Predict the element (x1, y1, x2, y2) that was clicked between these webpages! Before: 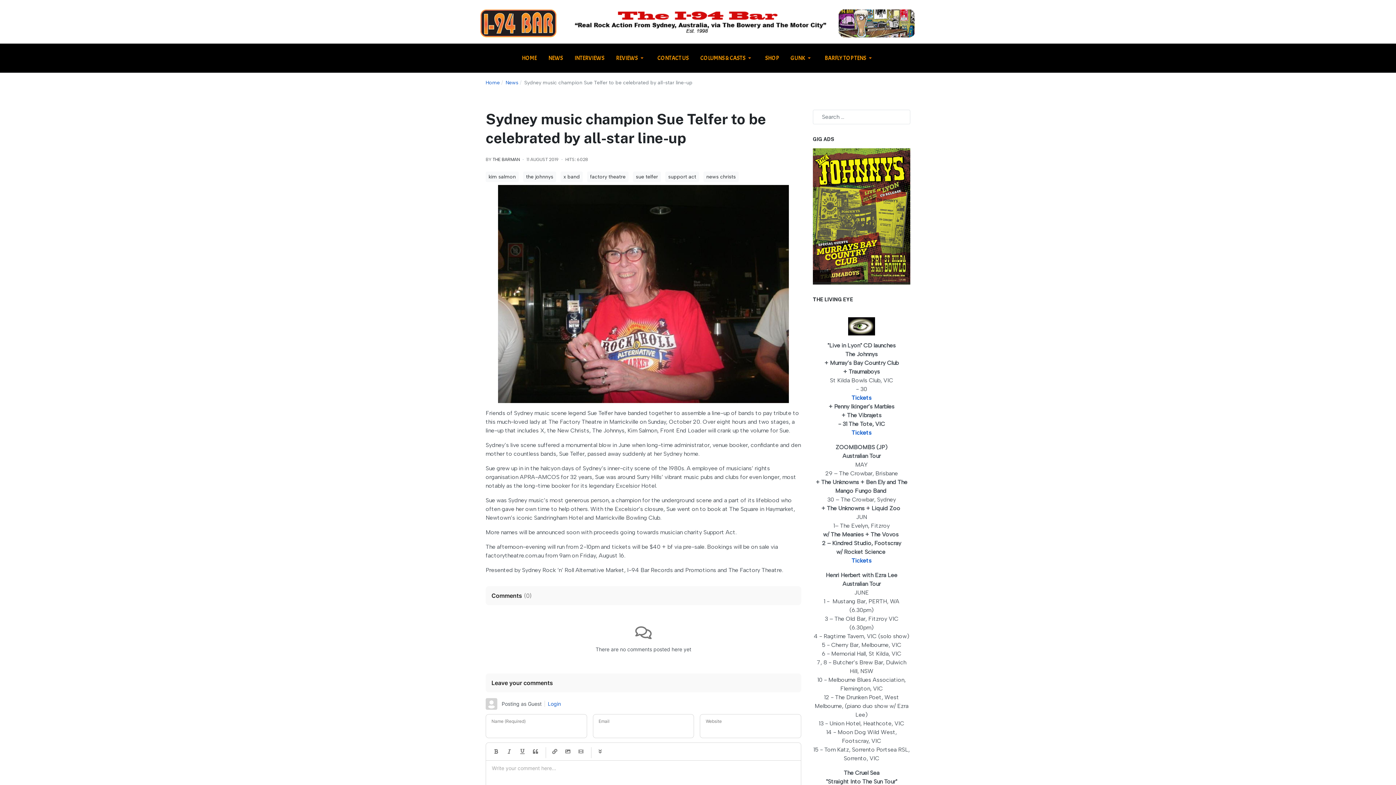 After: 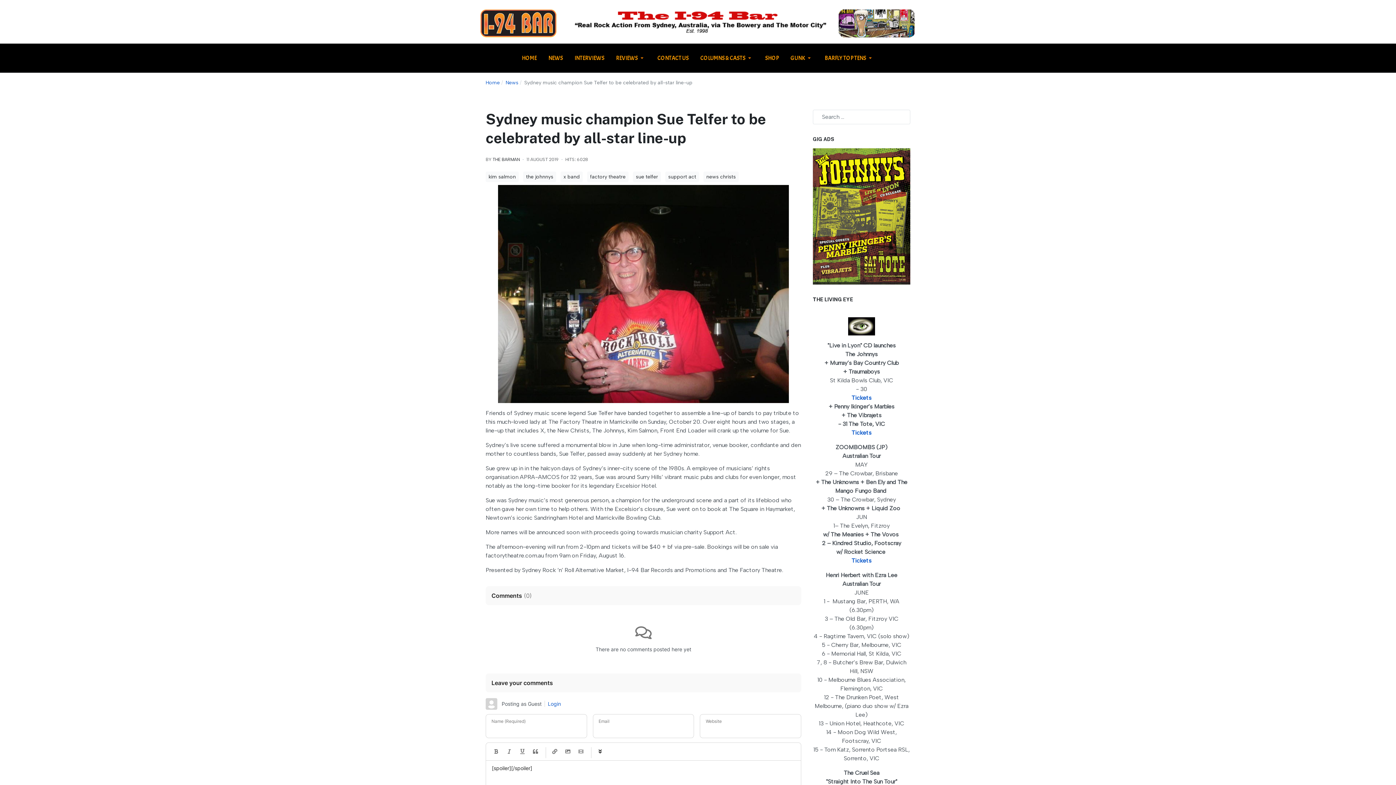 Action: bbox: (596, 747, 604, 756) label: Spoiler